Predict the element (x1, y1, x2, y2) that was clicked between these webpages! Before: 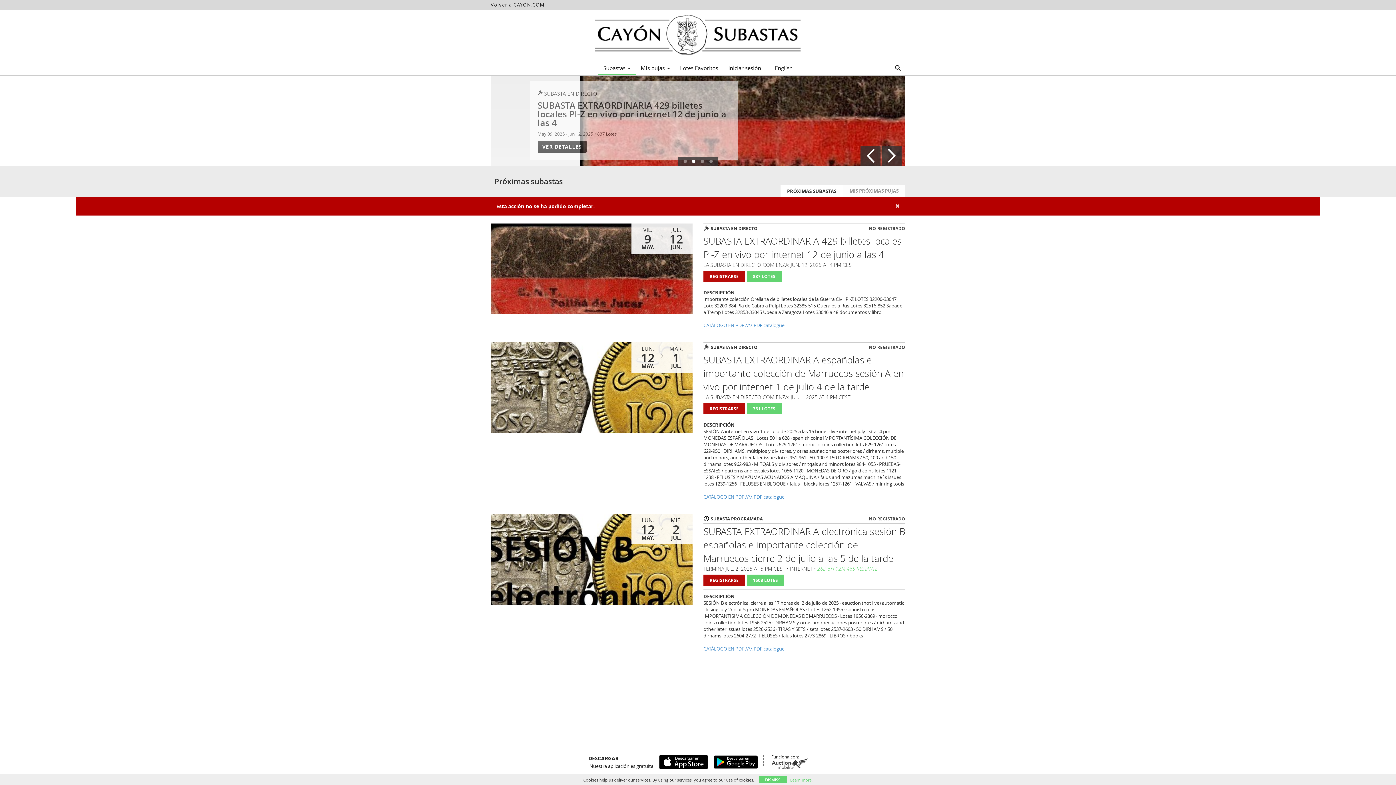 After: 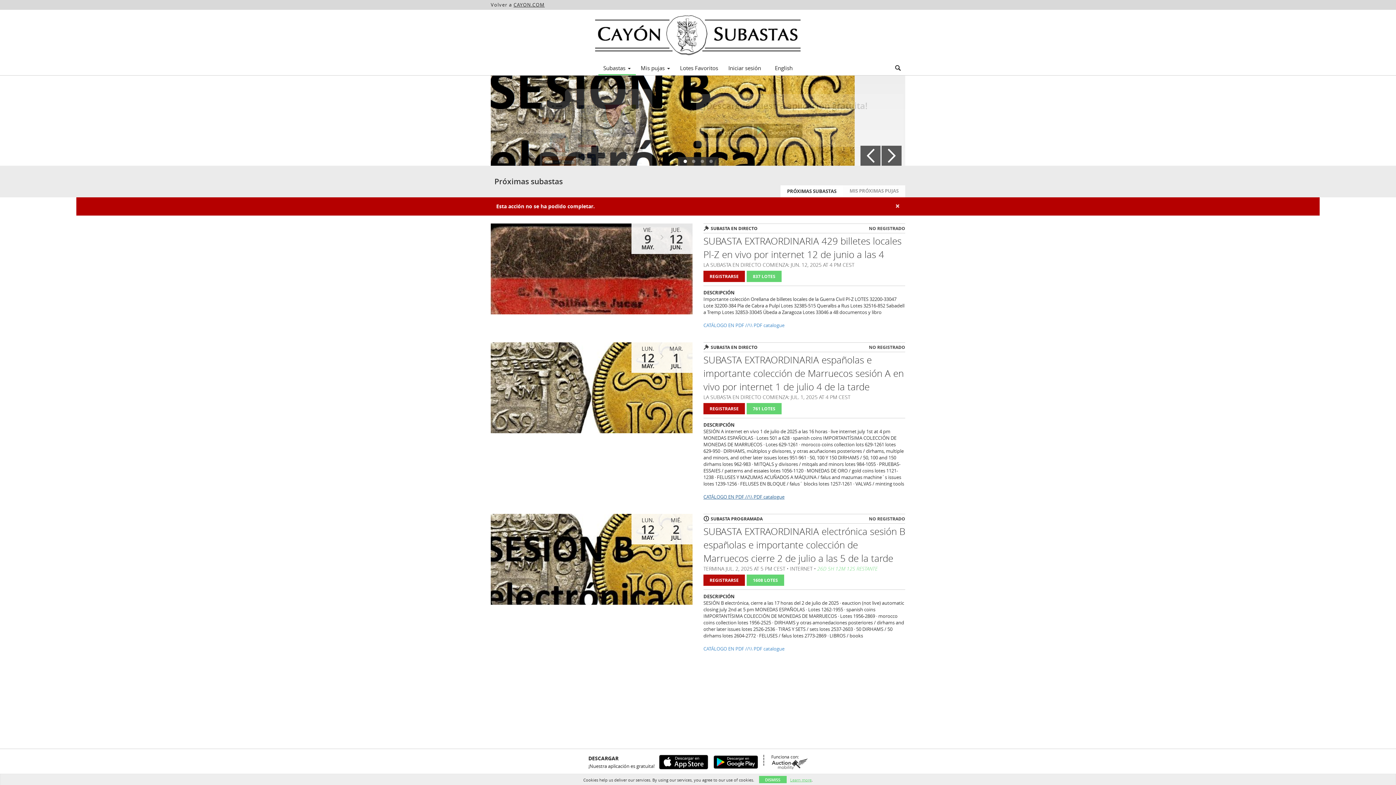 Action: label: CATÁLOGO EN PDF //\\ PDF catalogue bbox: (703, 493, 784, 500)